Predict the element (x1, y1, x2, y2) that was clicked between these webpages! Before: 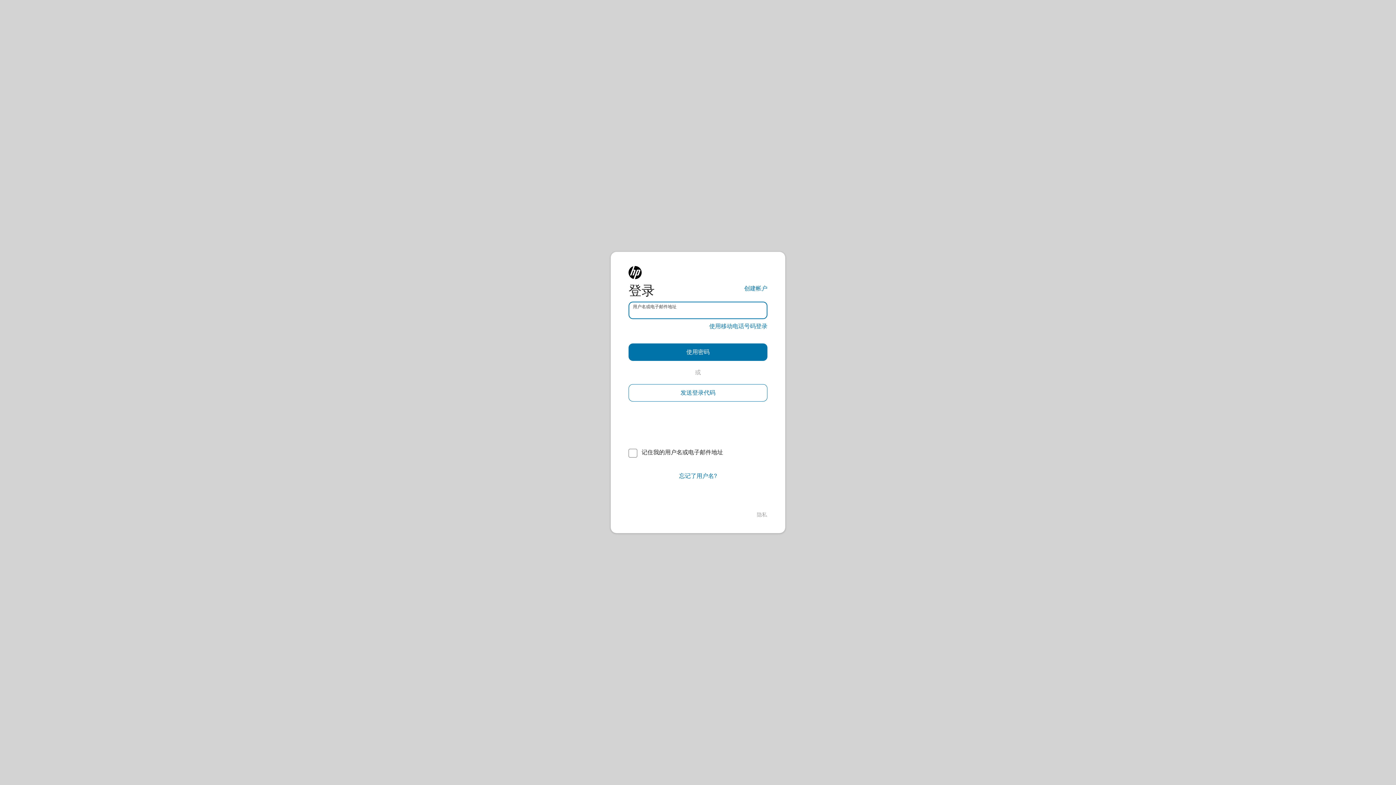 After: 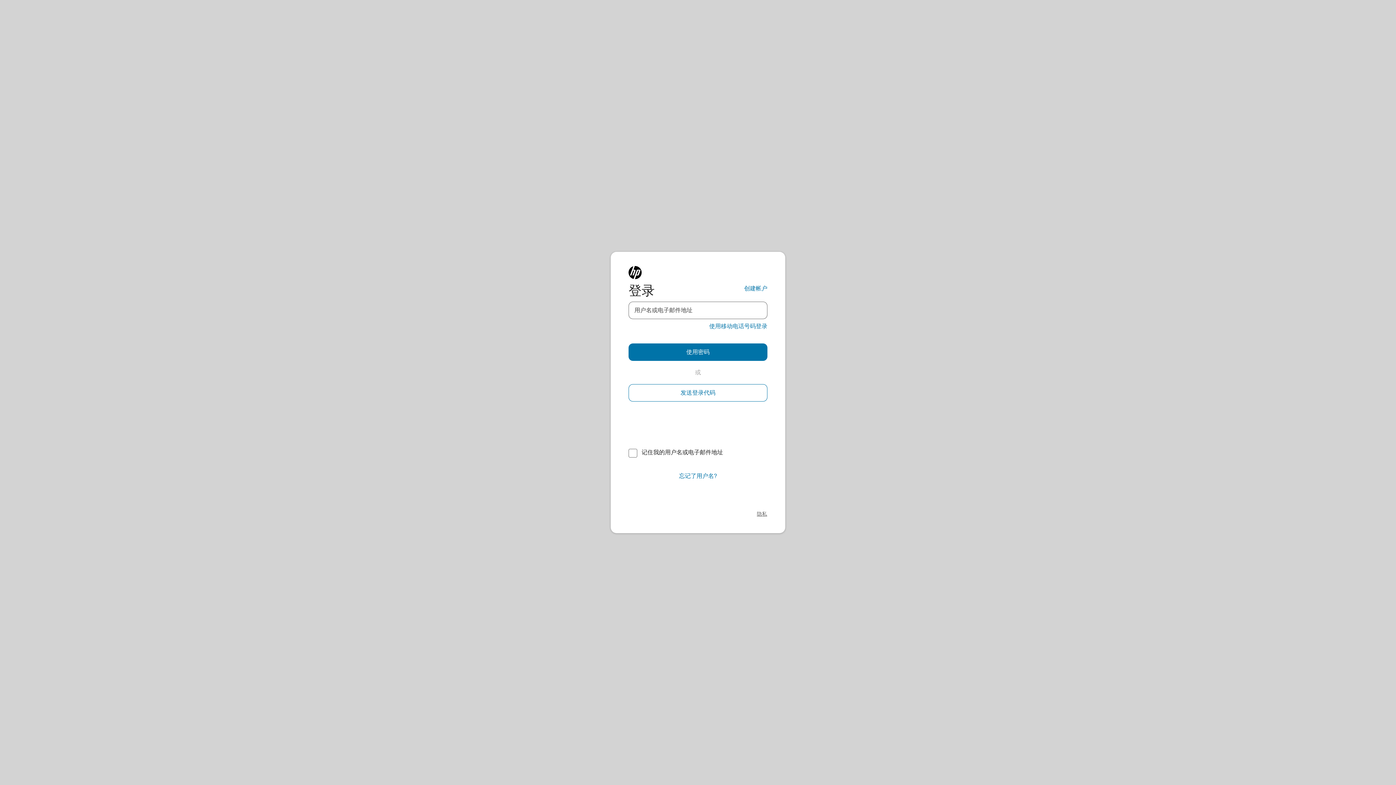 Action: bbox: (757, 511, 767, 518) label: 隐私